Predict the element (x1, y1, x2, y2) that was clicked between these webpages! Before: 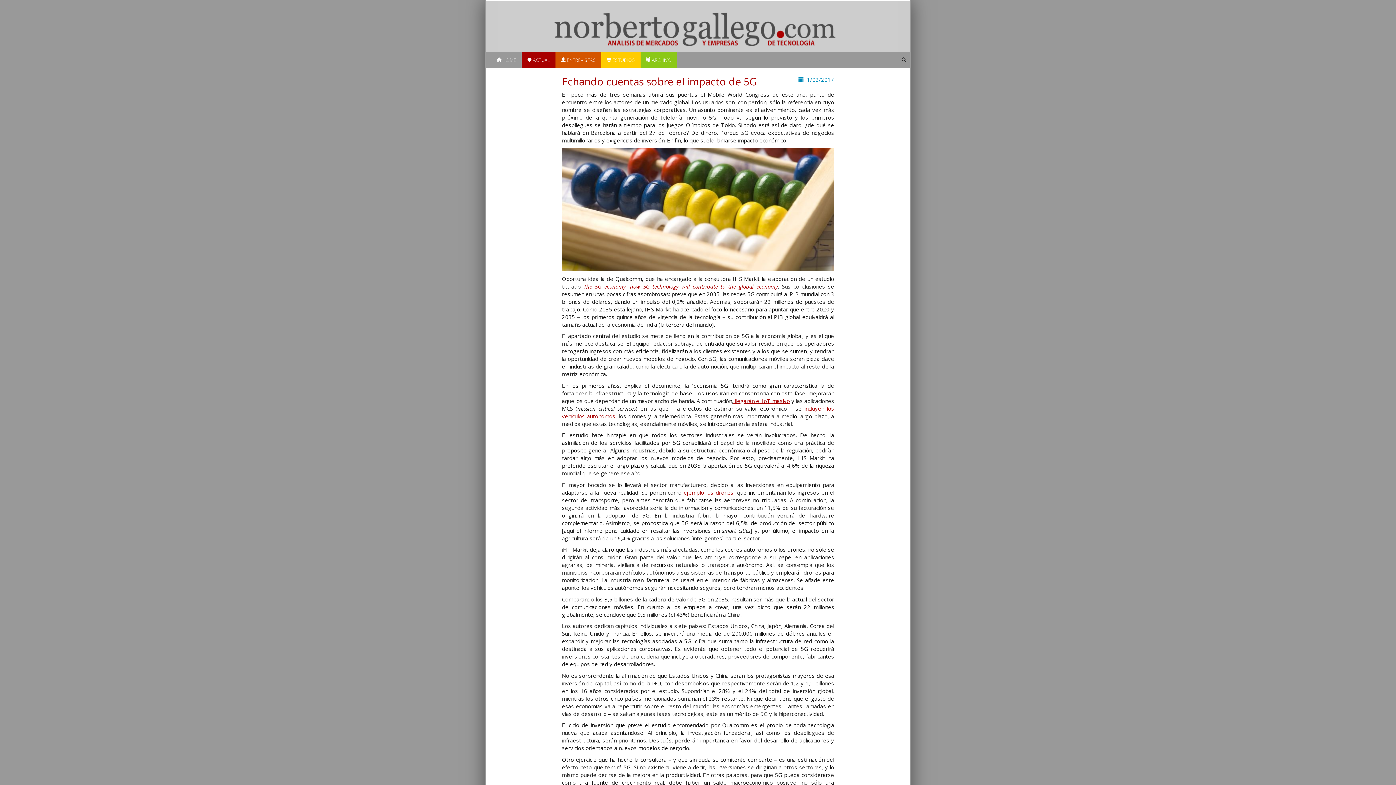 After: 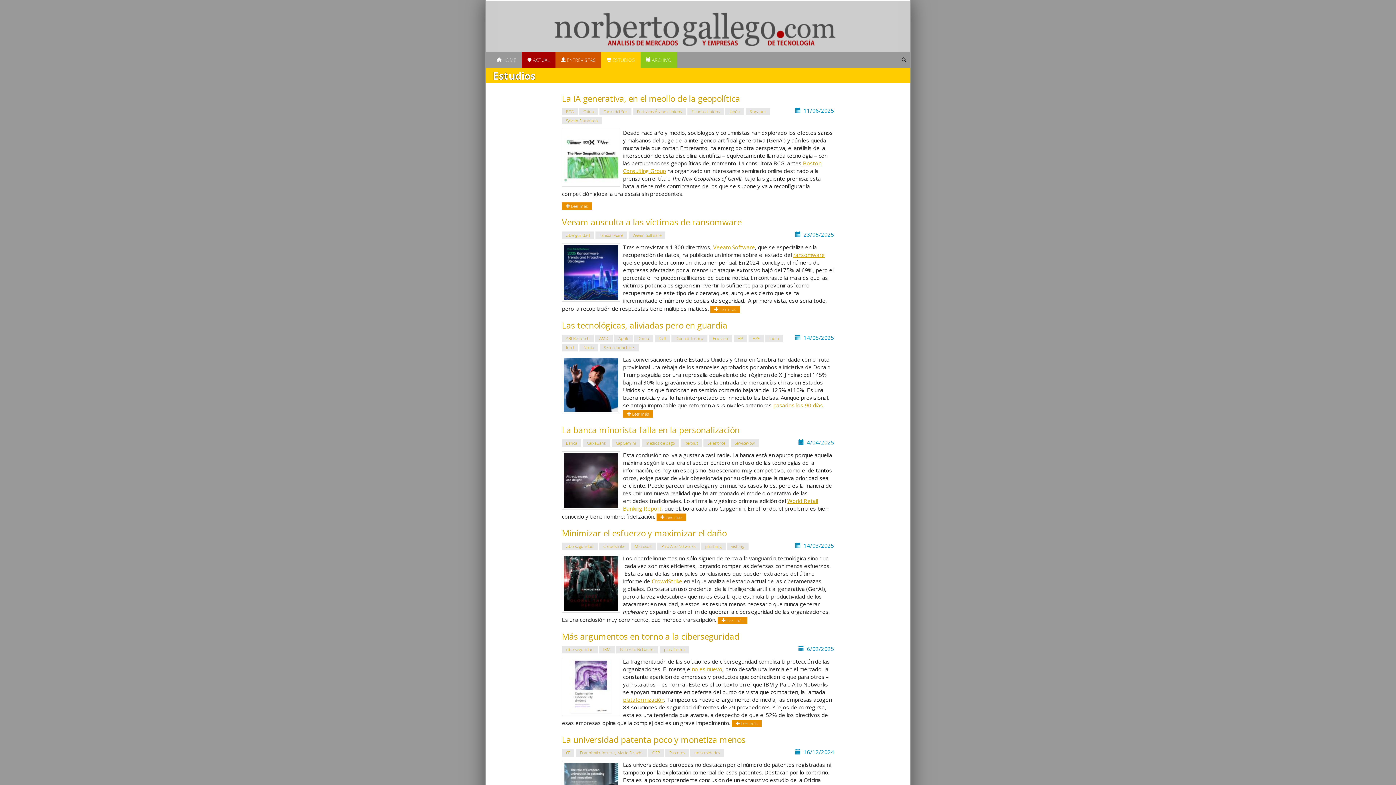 Action: bbox: (601, 52, 640, 68) label:  ESTUDIOS